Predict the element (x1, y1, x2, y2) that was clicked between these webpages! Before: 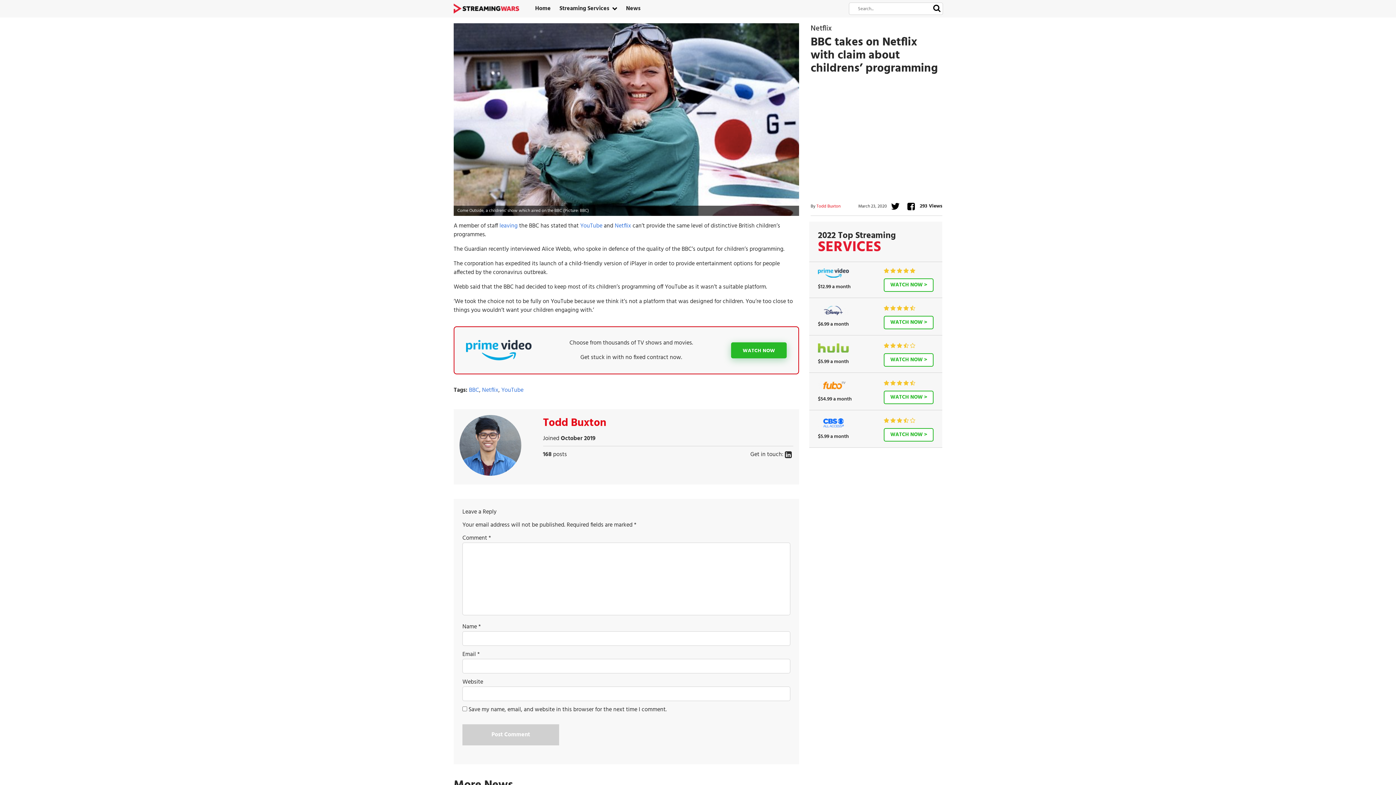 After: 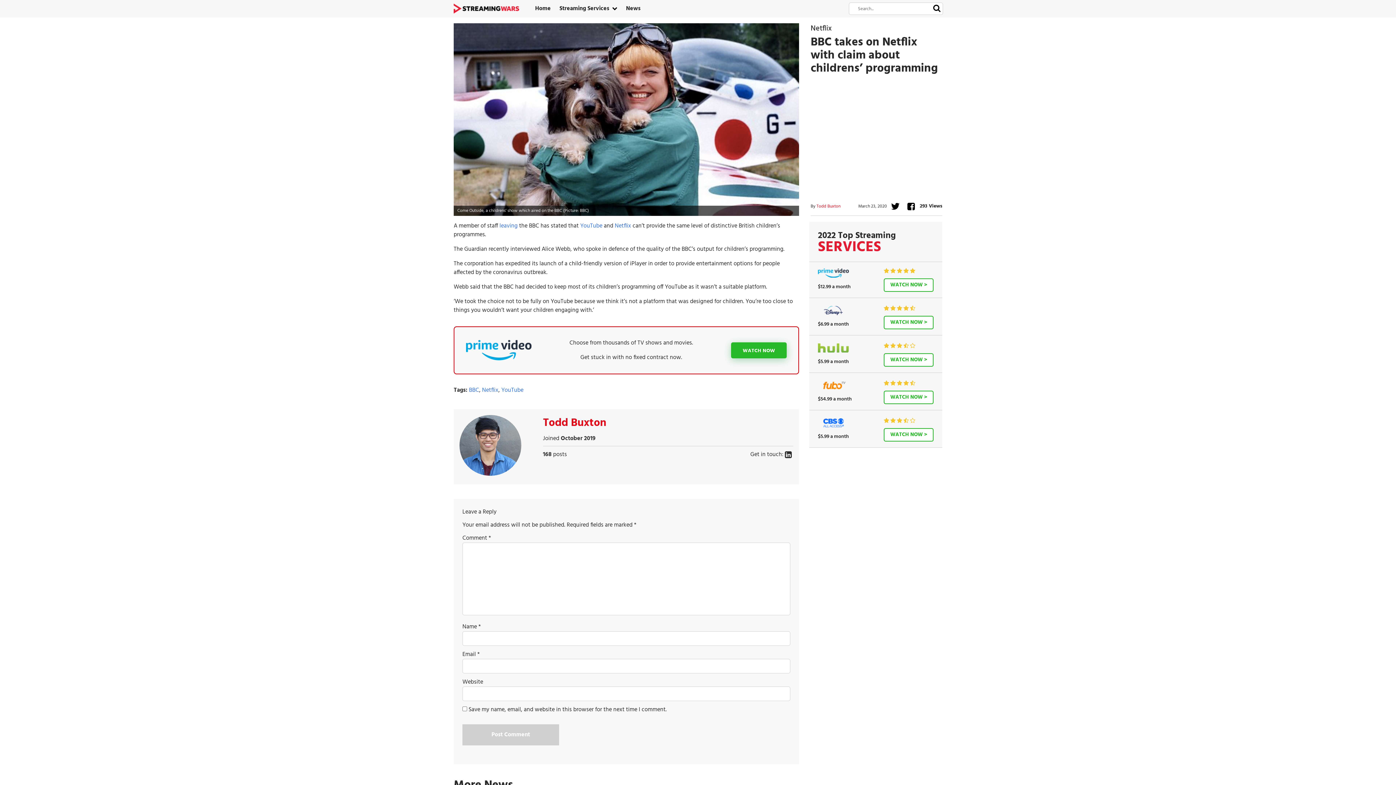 Action: label: 2022 Top Streaming
SERVICES bbox: (818, 227, 942, 255)